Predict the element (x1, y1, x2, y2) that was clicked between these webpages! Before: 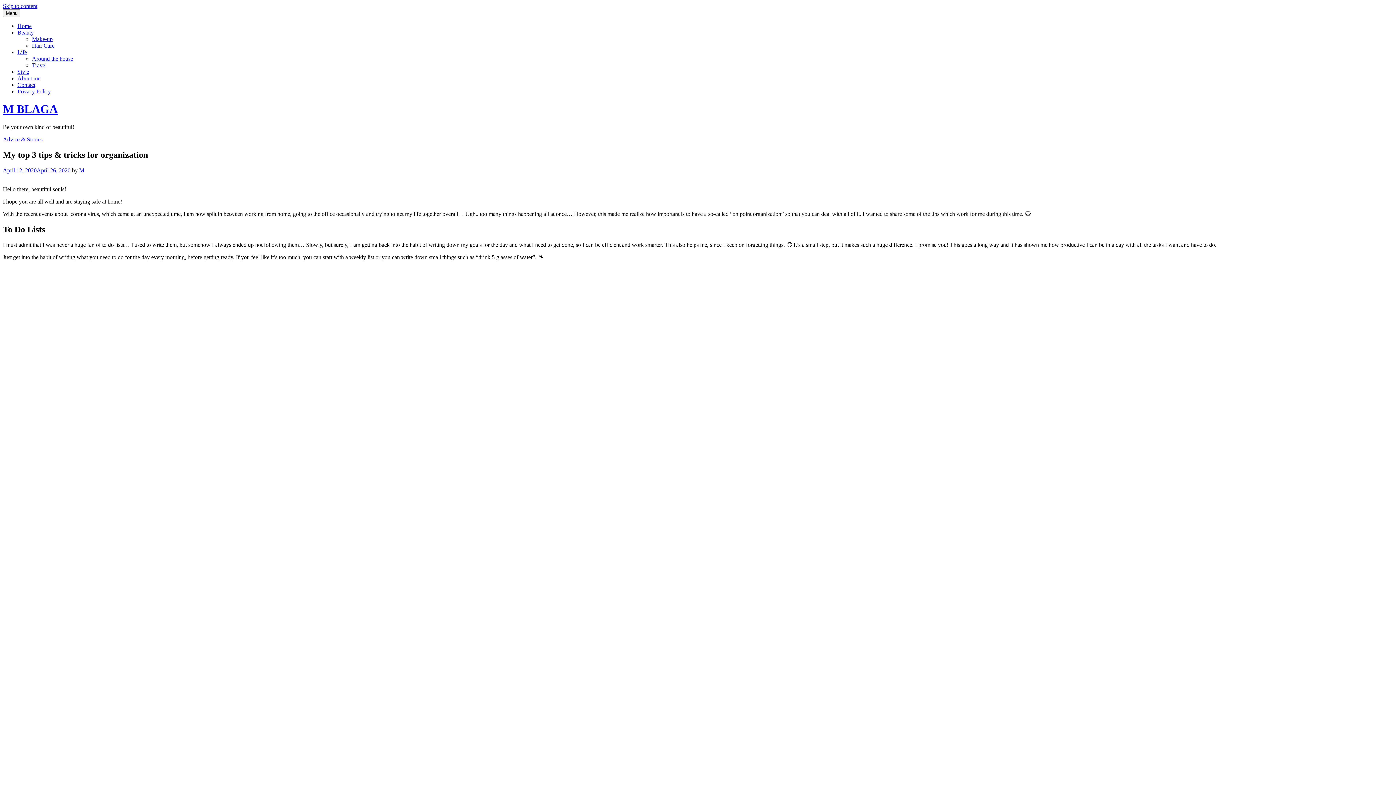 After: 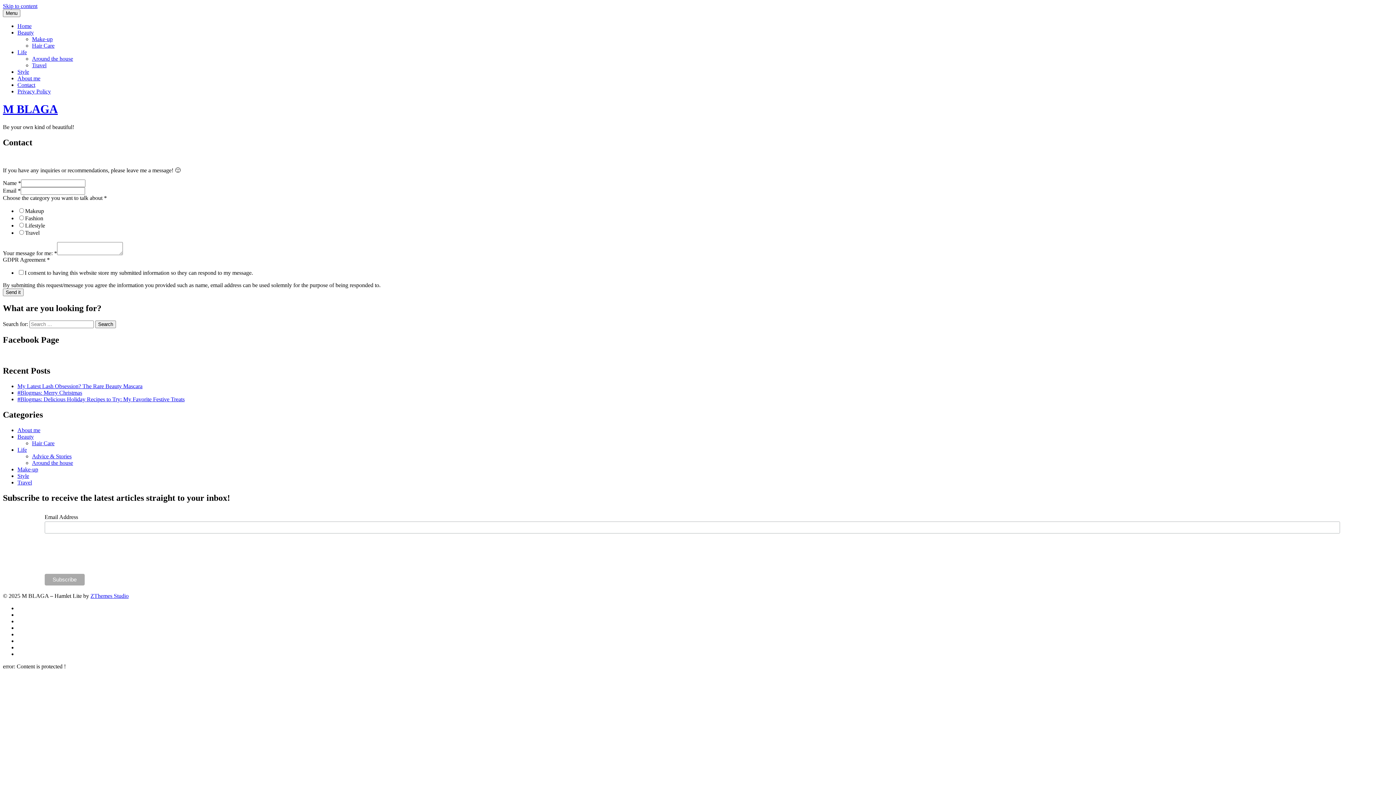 Action: label: Contact bbox: (17, 81, 35, 88)